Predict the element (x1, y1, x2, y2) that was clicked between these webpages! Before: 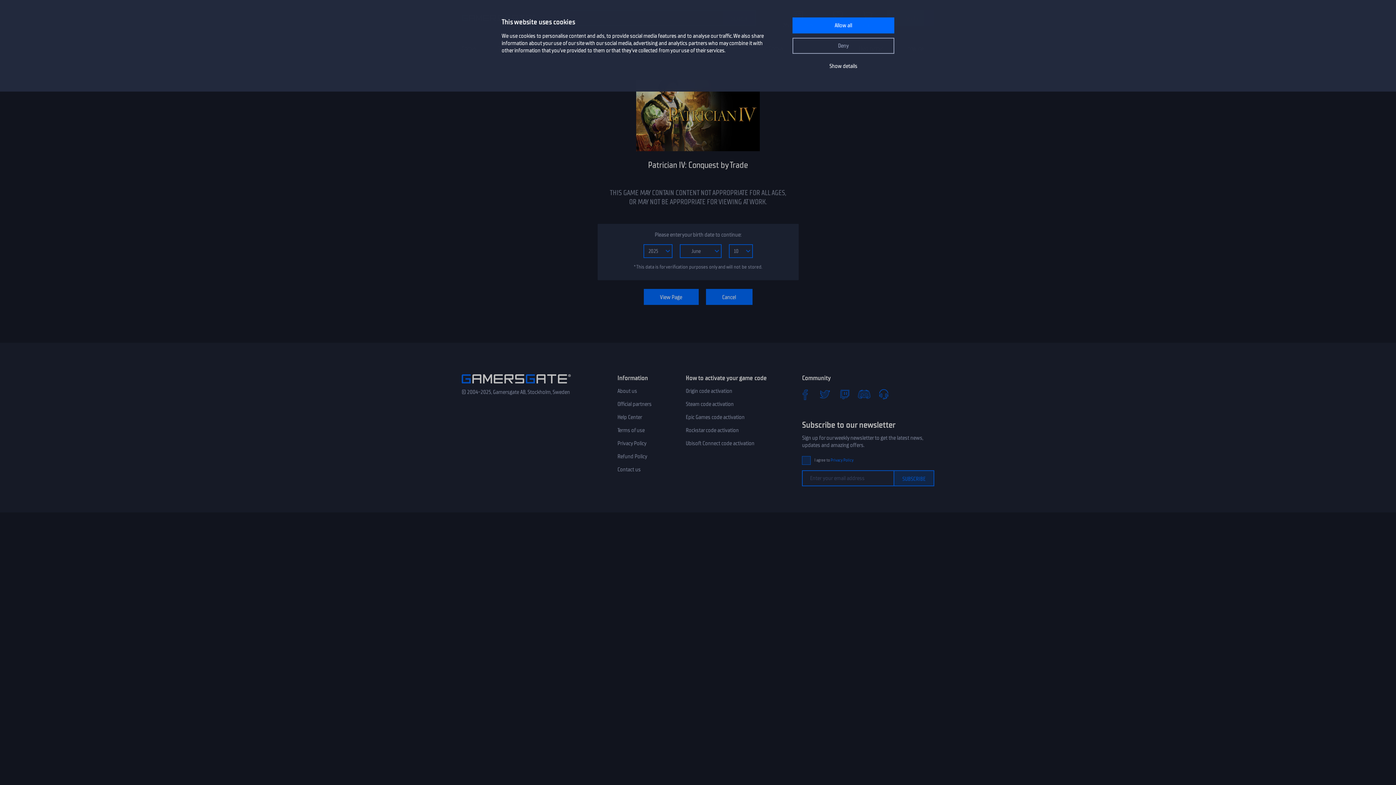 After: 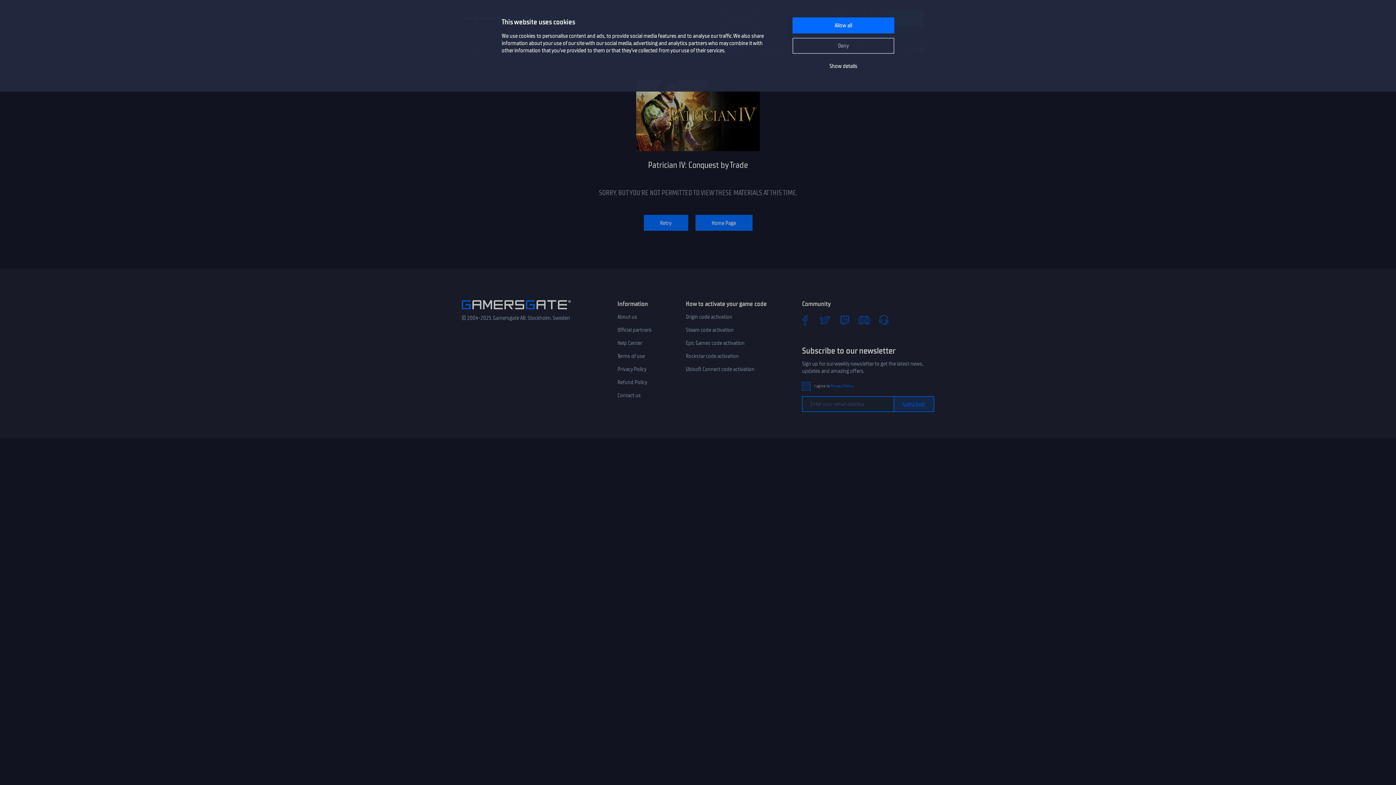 Action: bbox: (643, 289, 698, 305) label: View Page